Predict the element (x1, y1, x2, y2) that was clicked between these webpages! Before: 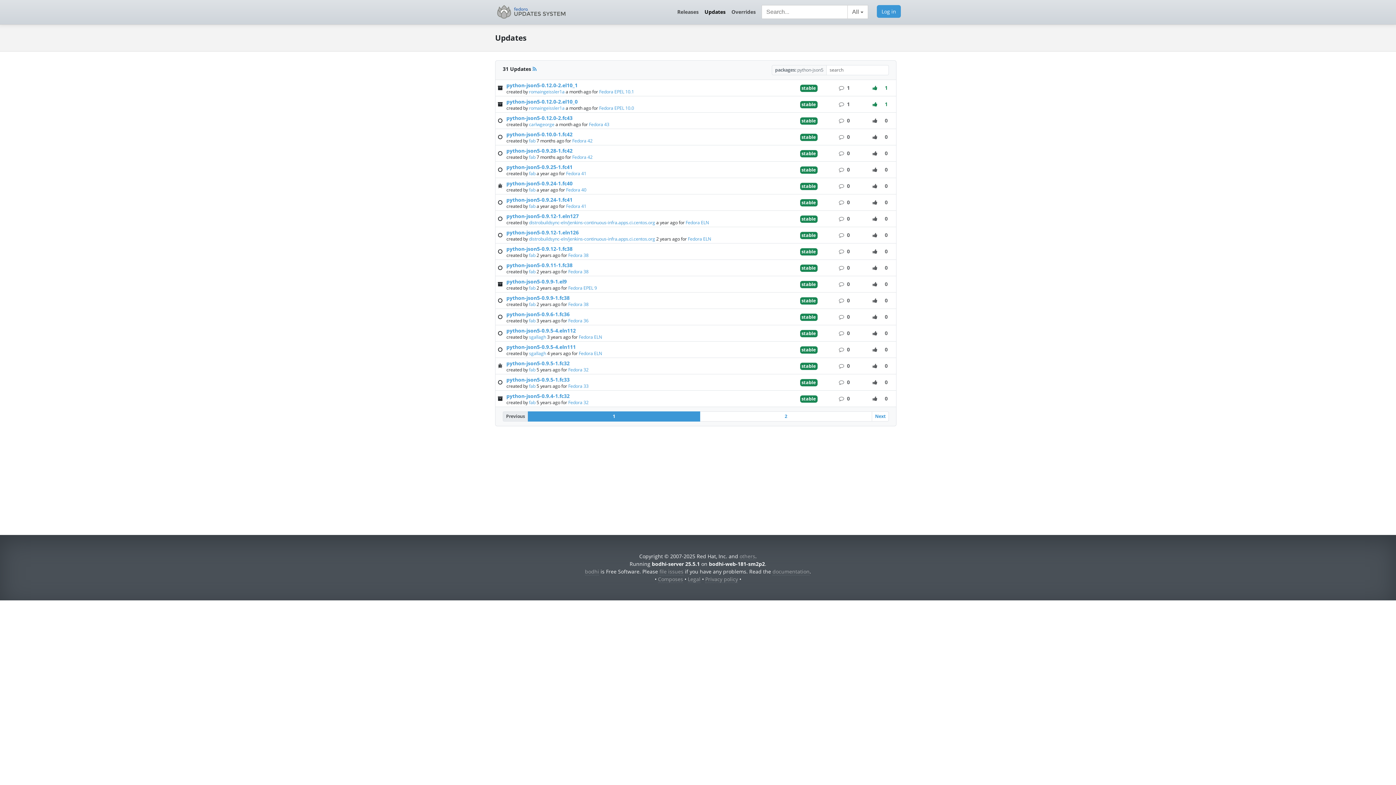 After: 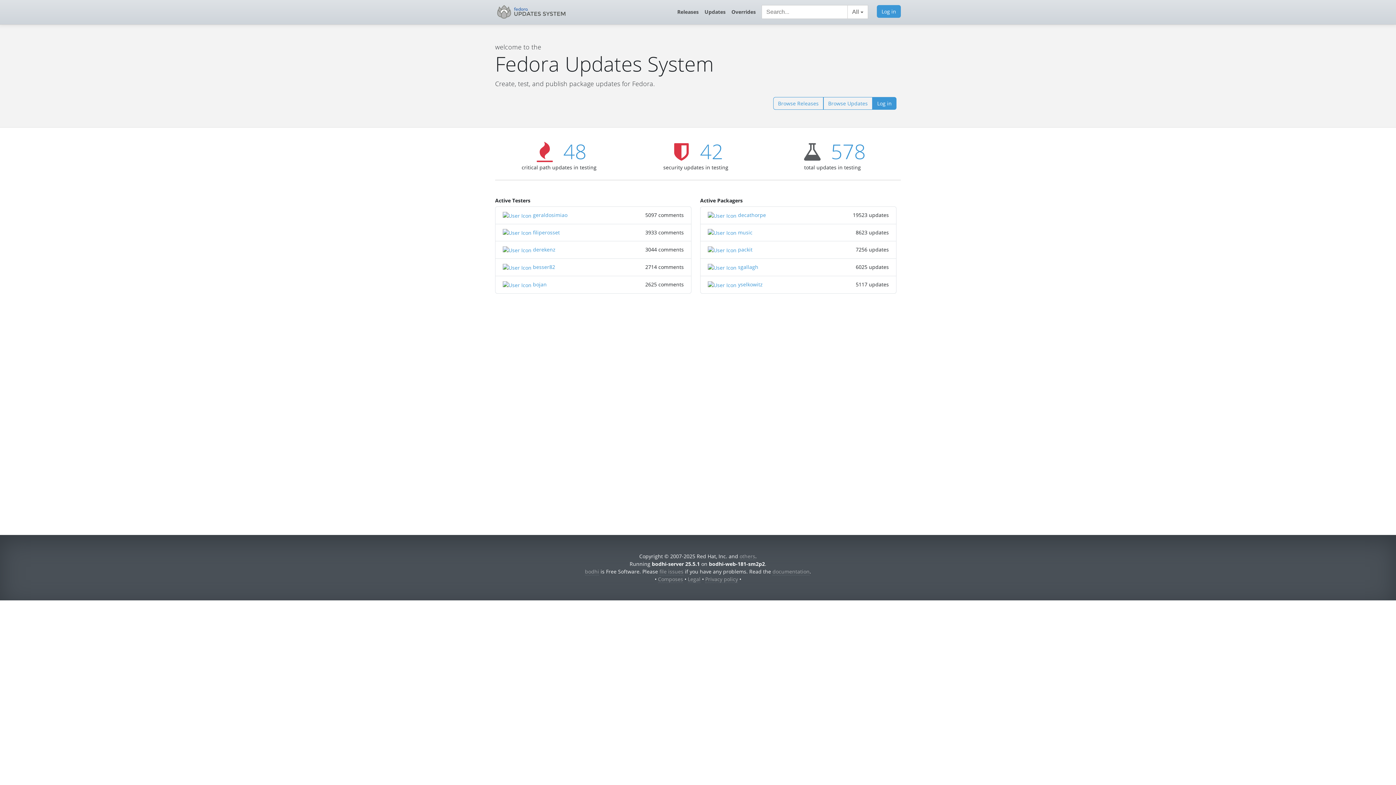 Action: bbox: (495, 2, 568, 21)